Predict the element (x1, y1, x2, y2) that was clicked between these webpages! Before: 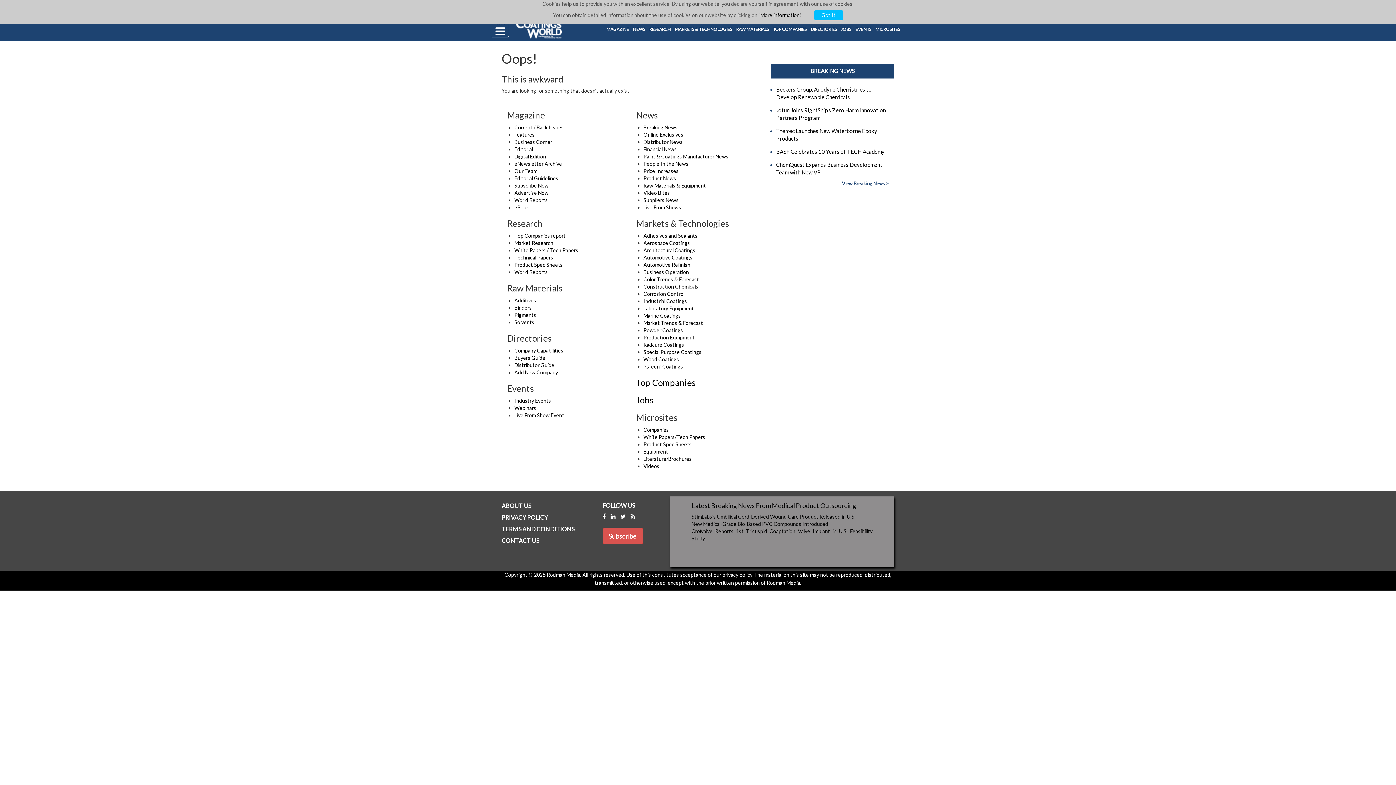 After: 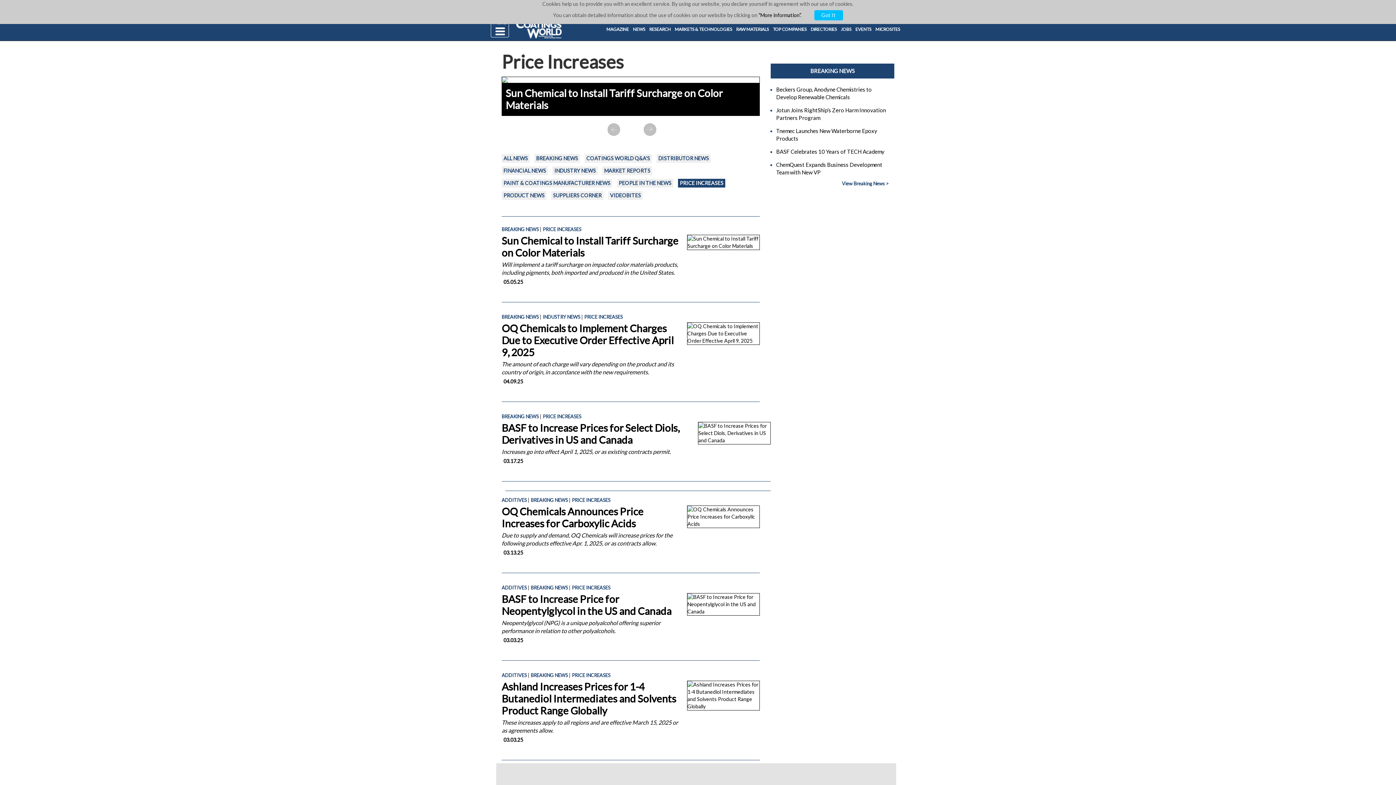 Action: label: Price Increases bbox: (643, 168, 678, 174)